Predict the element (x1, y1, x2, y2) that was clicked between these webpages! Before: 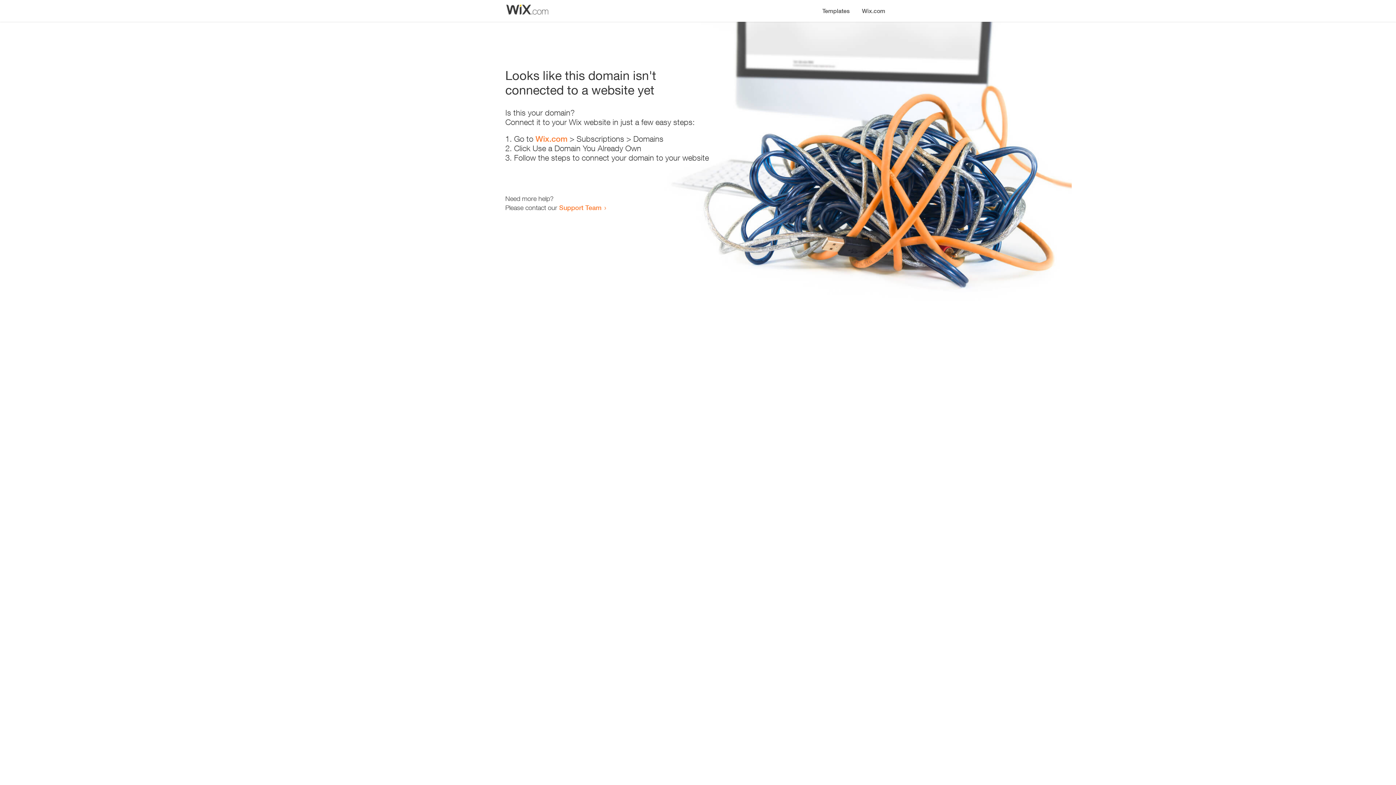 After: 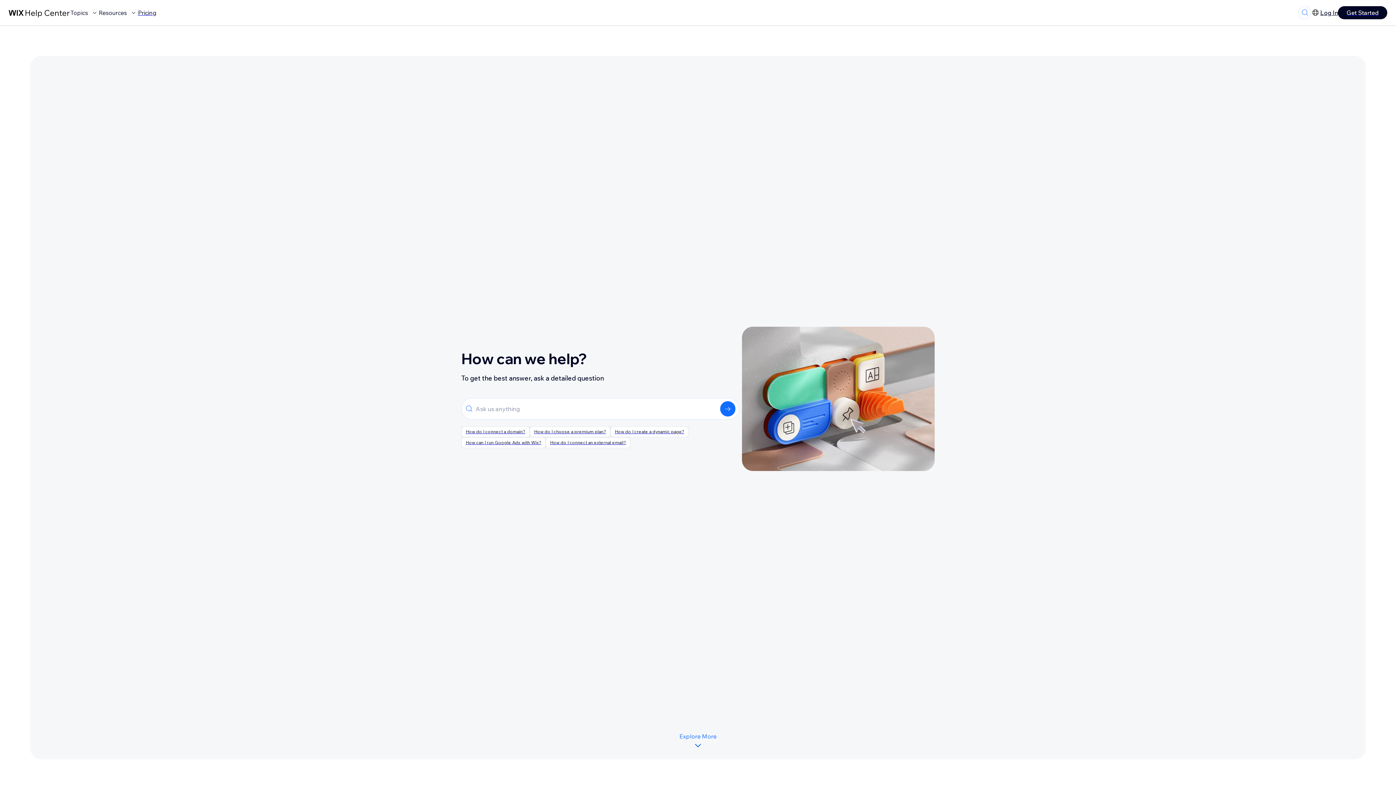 Action: bbox: (559, 203, 601, 211) label: Support Team